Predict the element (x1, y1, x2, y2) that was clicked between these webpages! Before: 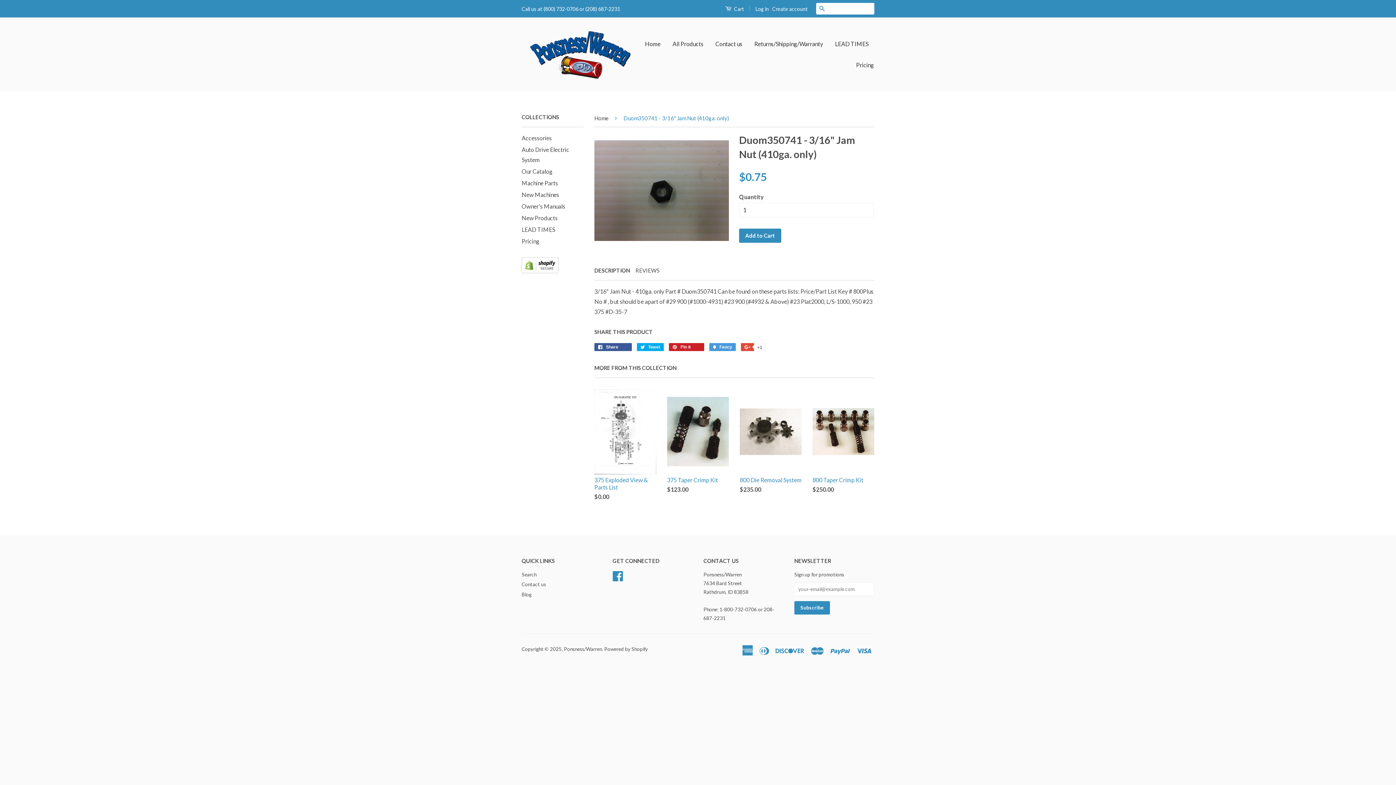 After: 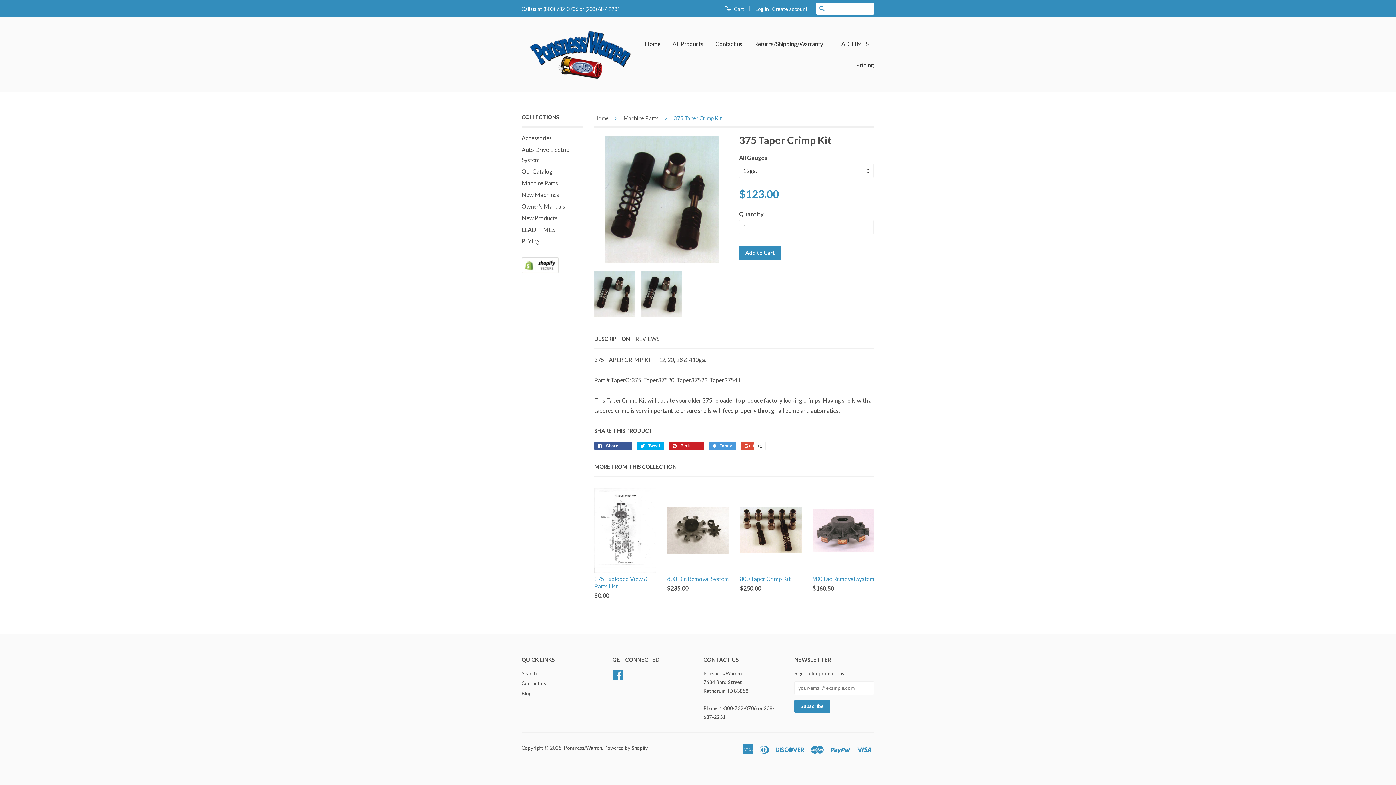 Action: label: 375 Taper Crimp Kit

$123.00
 bbox: (667, 389, 729, 506)